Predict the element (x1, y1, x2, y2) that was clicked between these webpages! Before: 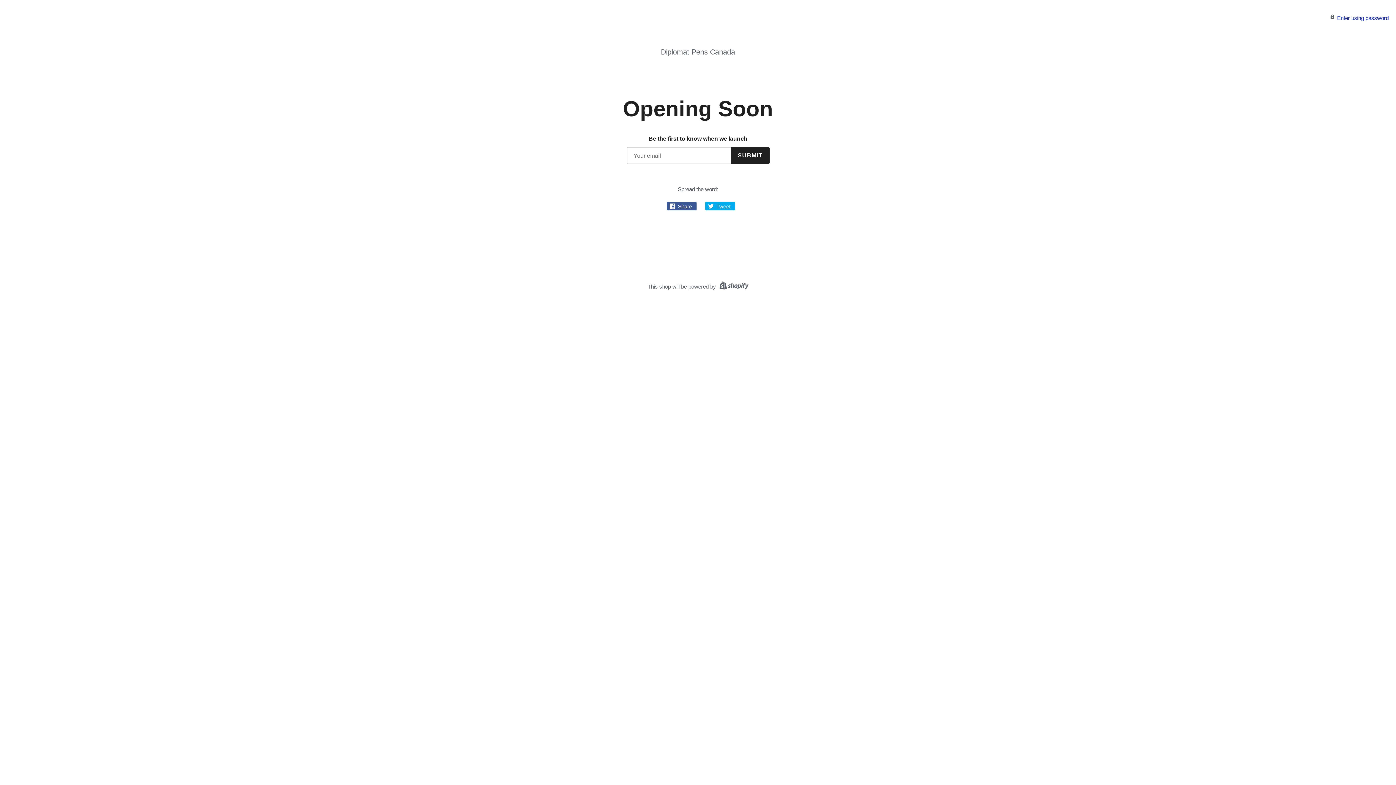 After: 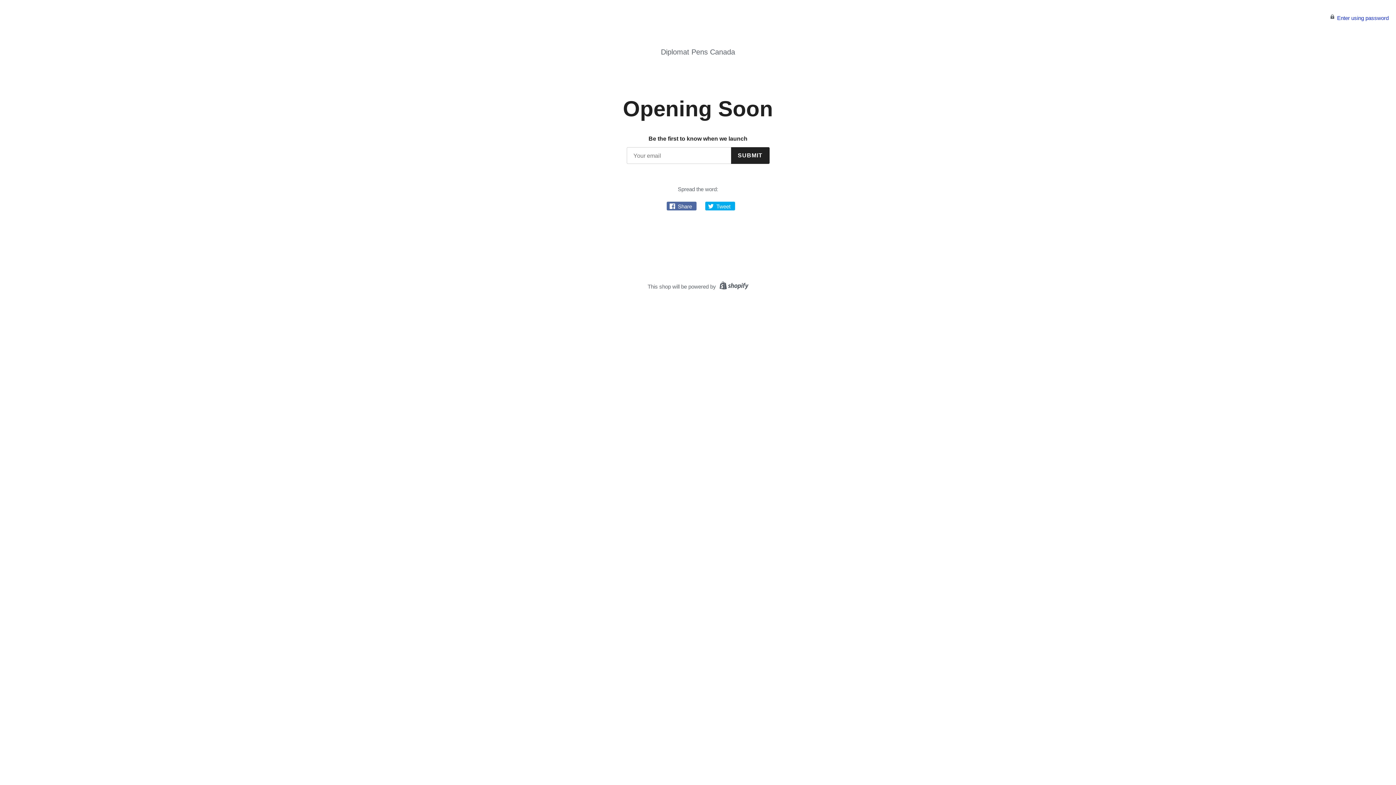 Action: label:  Share bbox: (666, 201, 696, 210)